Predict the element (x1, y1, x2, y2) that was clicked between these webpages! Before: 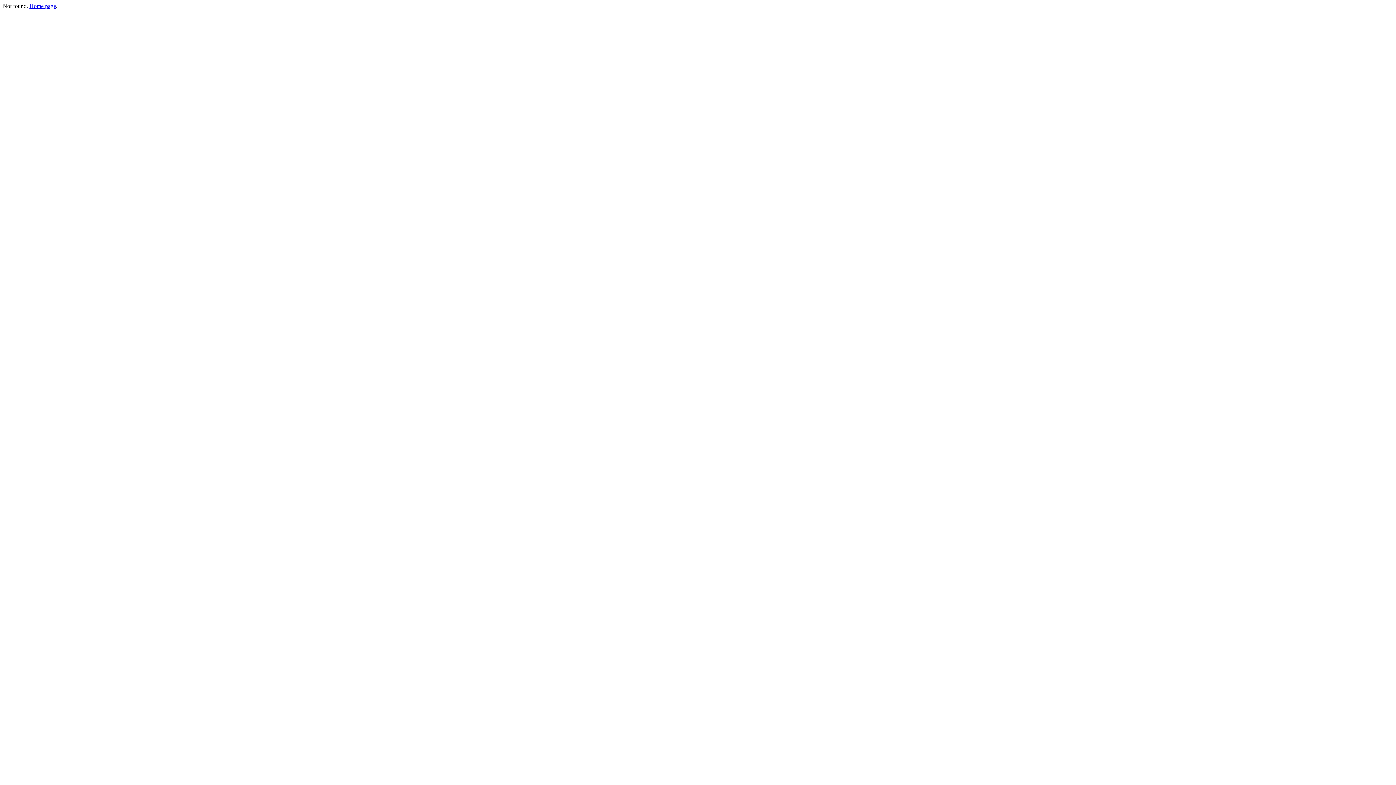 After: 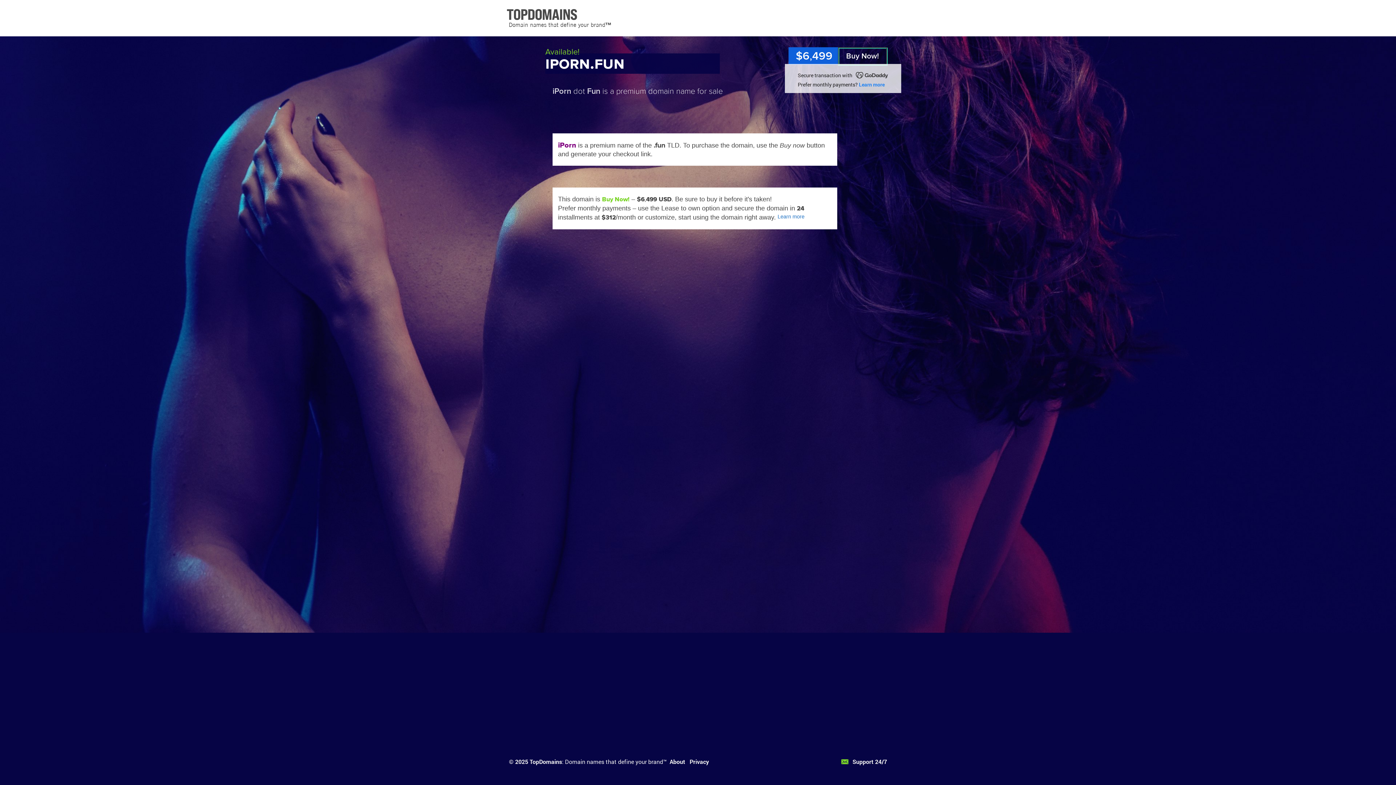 Action: label: Home page bbox: (29, 2, 56, 9)